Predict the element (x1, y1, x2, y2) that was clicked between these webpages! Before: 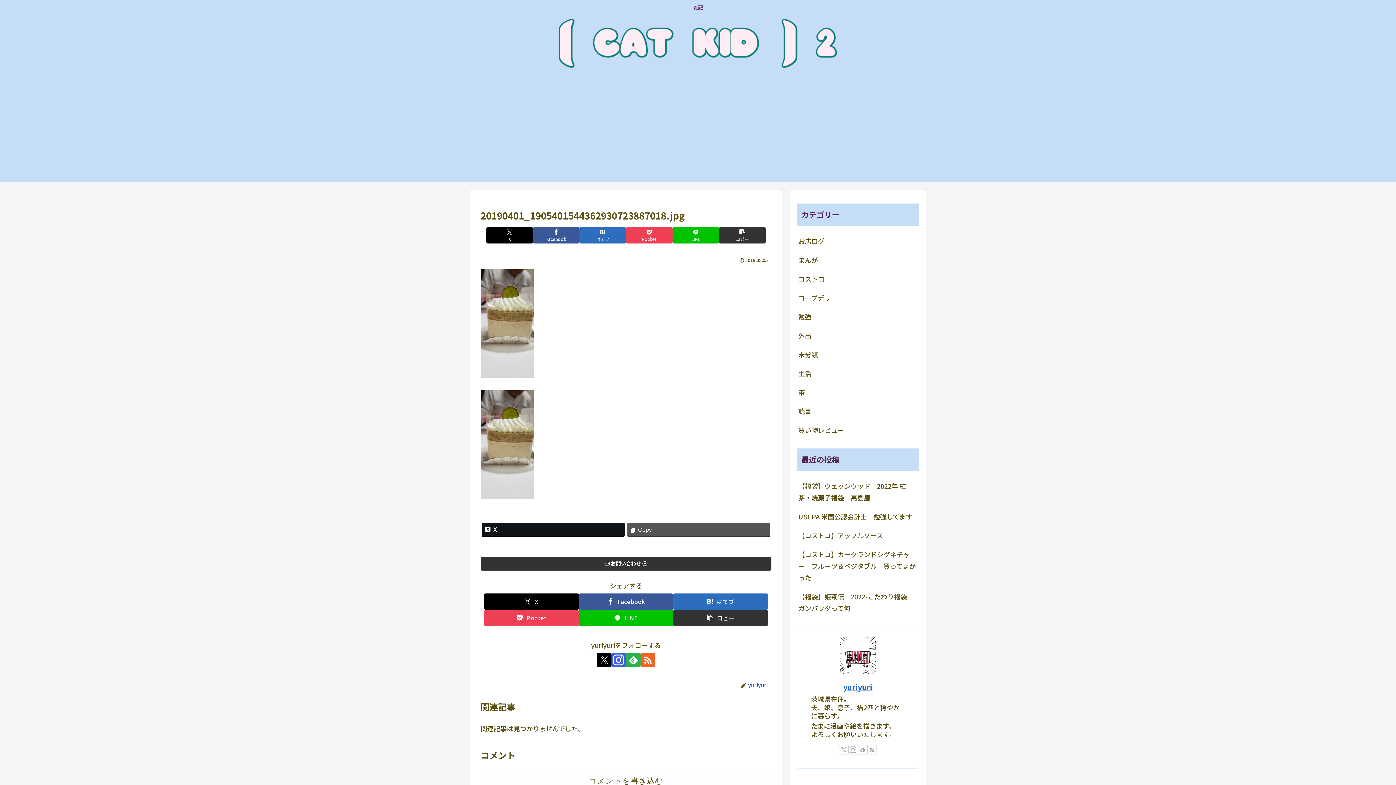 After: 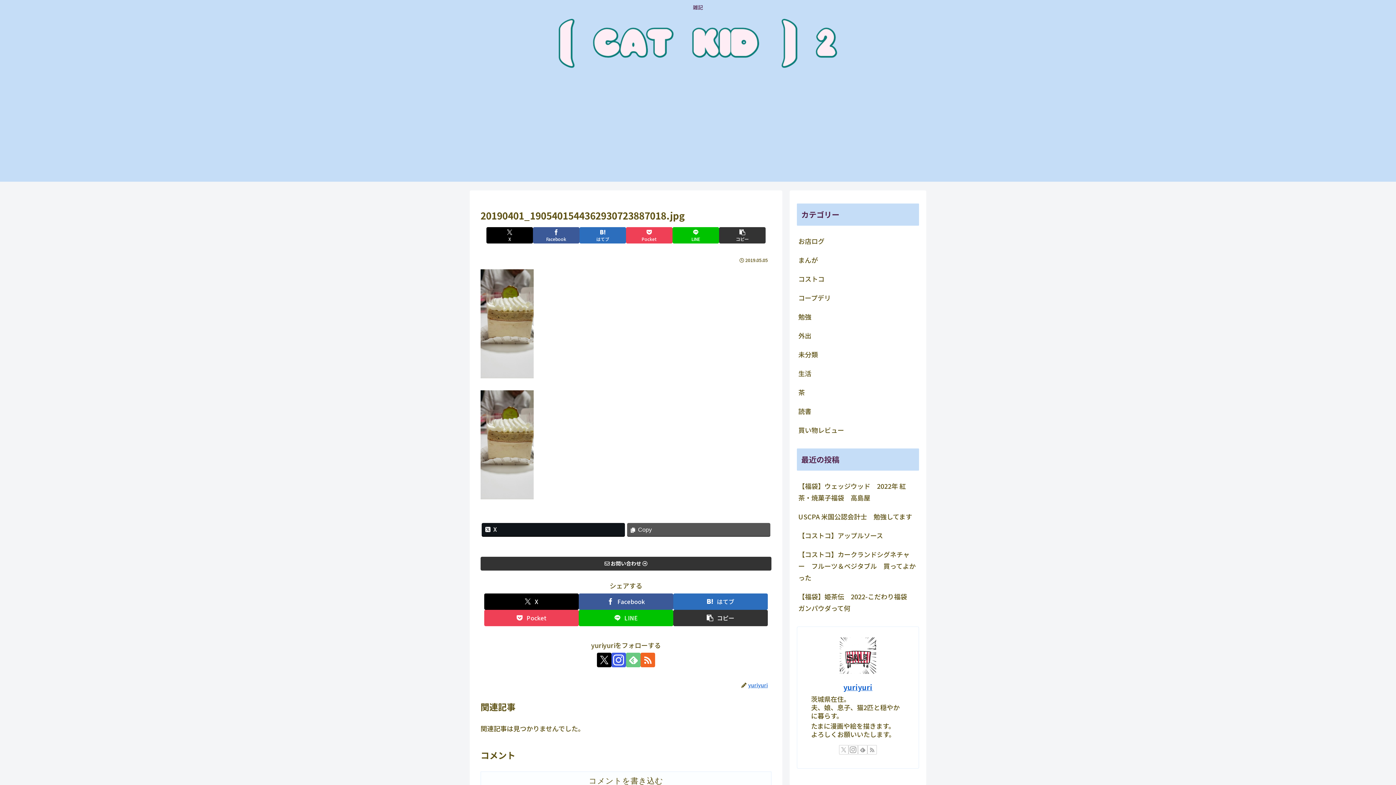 Action: bbox: (626, 653, 640, 667) label: feedlyで更新情報を購読